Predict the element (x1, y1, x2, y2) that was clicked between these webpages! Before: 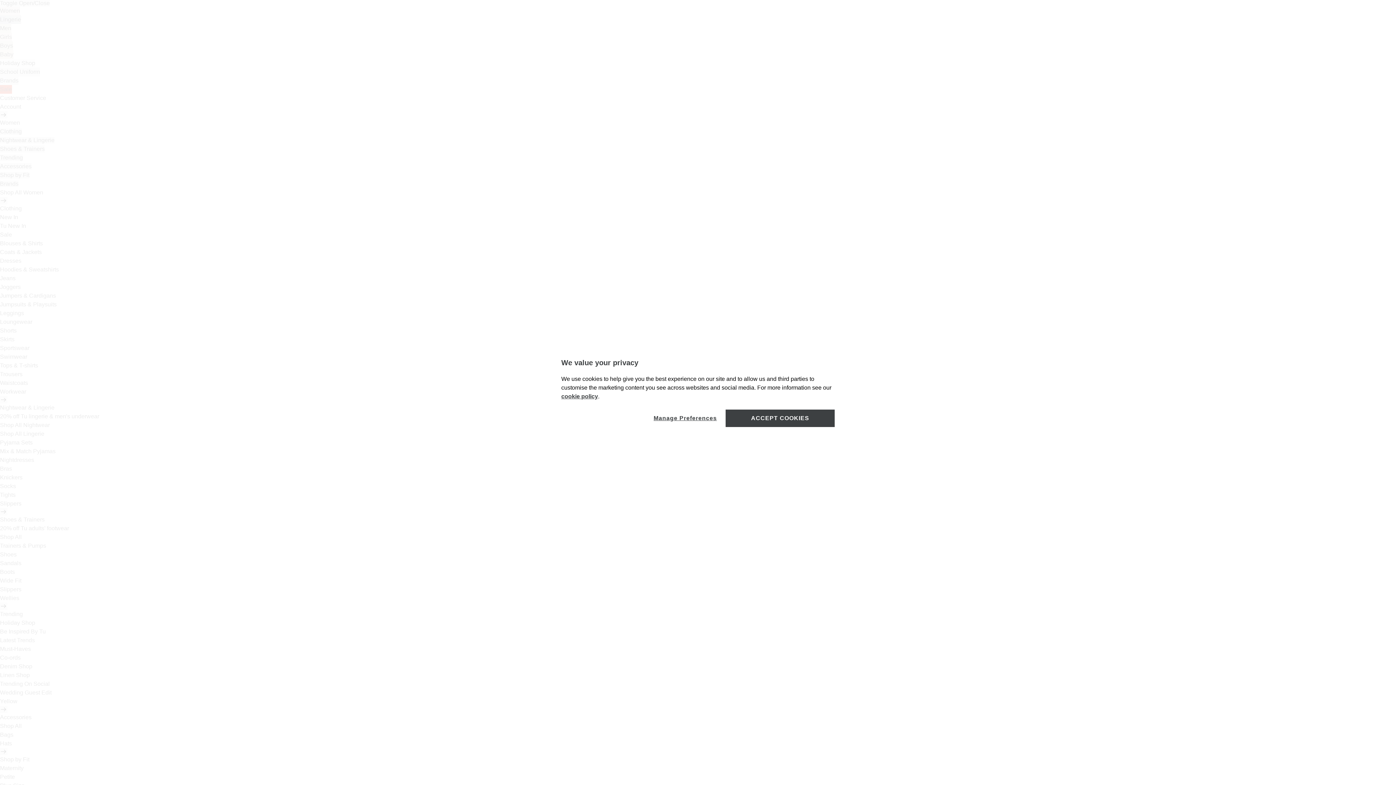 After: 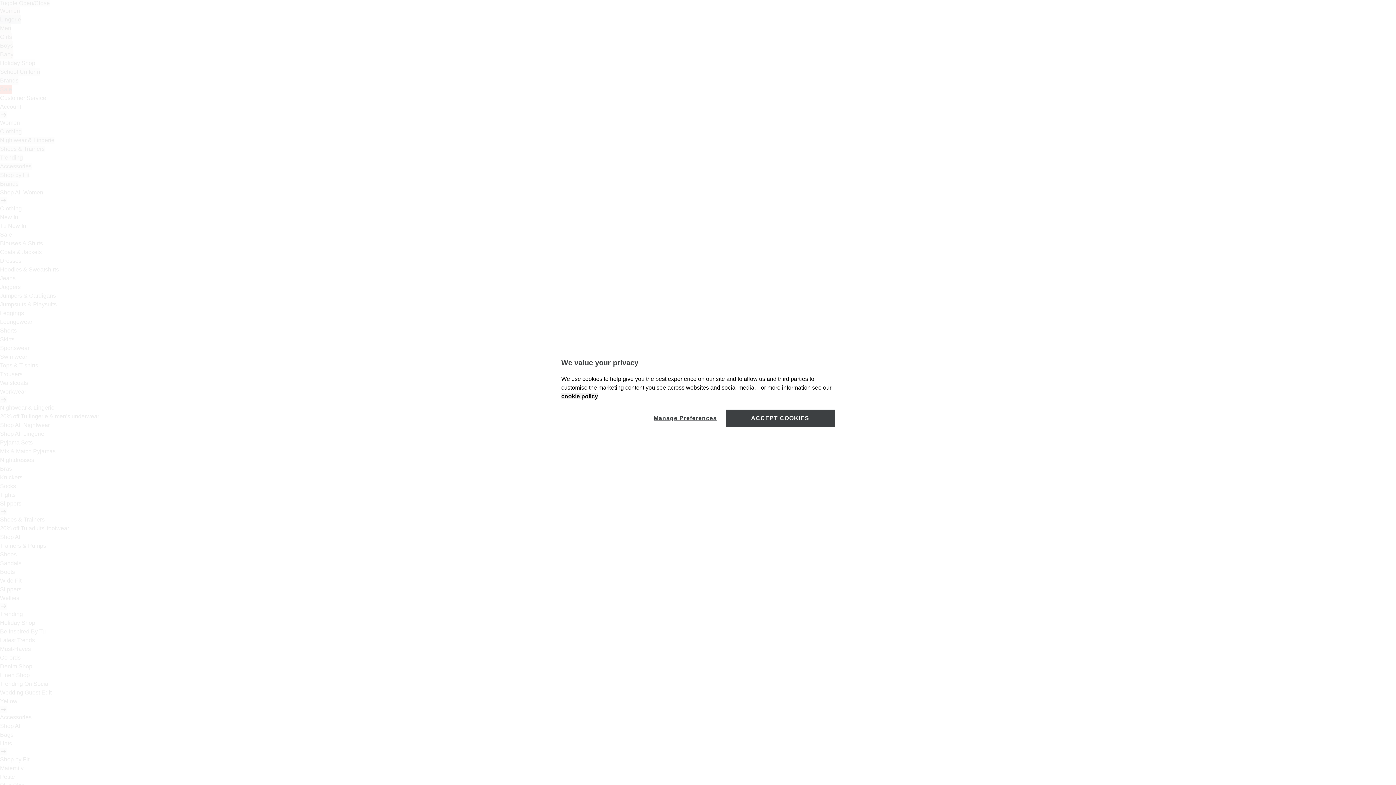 Action: bbox: (561, 393, 598, 399) label: cookie policy